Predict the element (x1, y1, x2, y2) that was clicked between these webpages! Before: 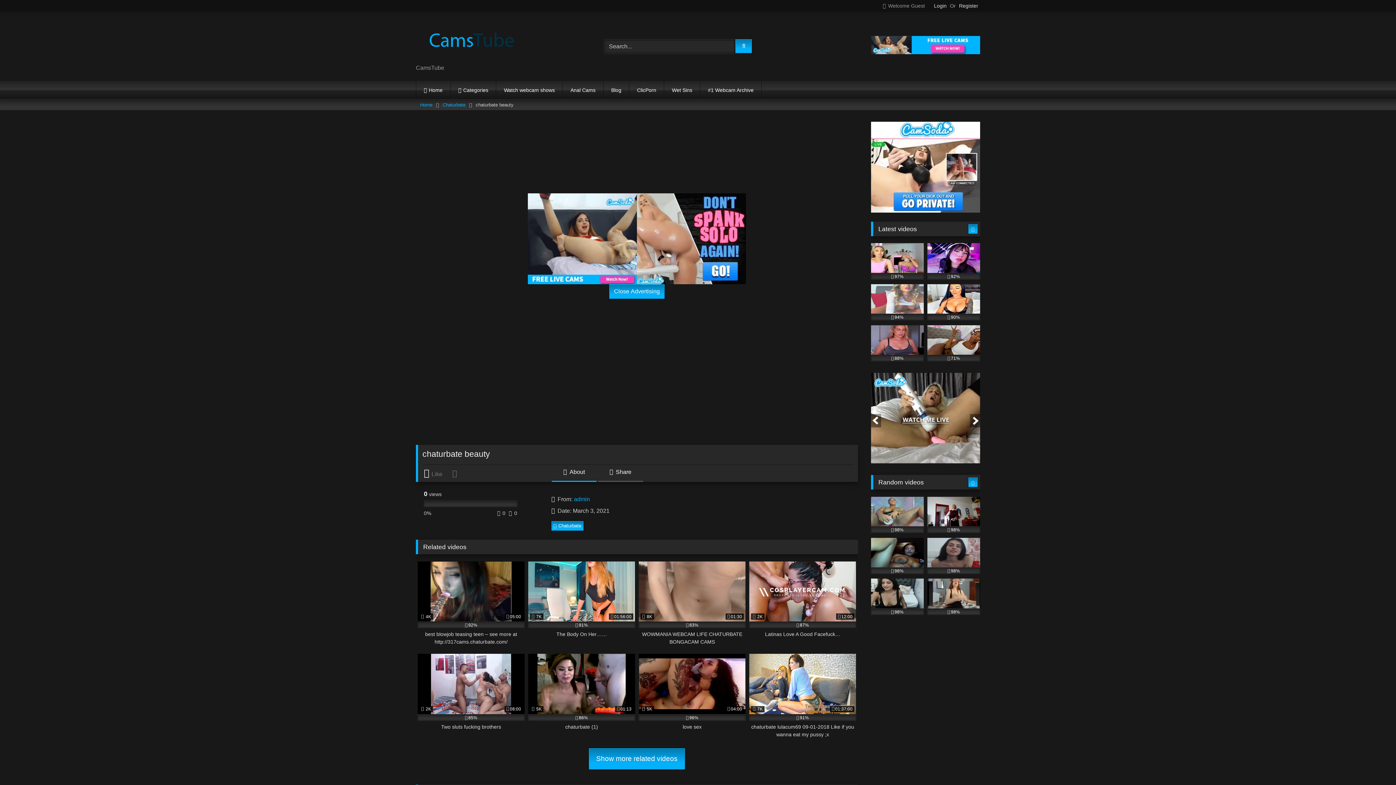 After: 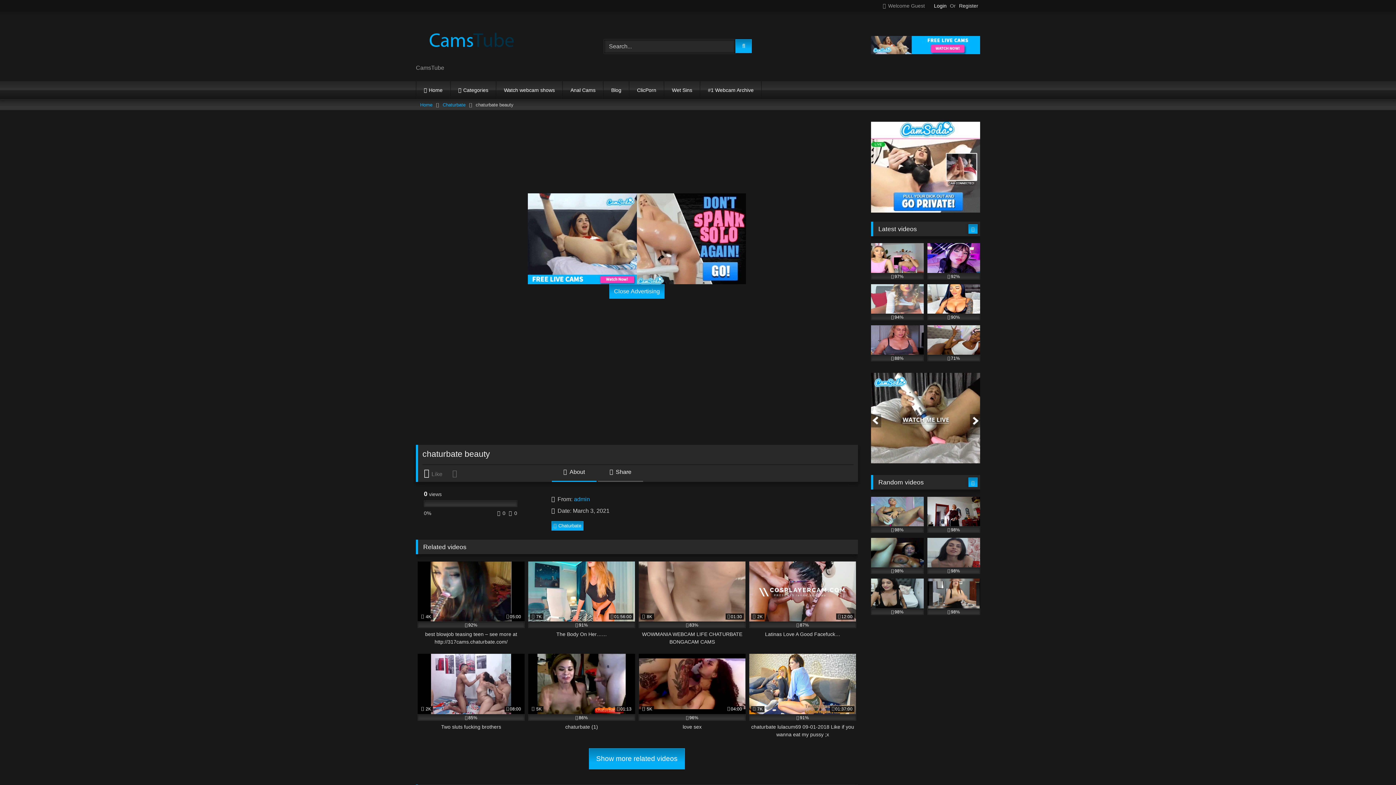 Action: label: Login bbox: (934, 1, 946, 10)